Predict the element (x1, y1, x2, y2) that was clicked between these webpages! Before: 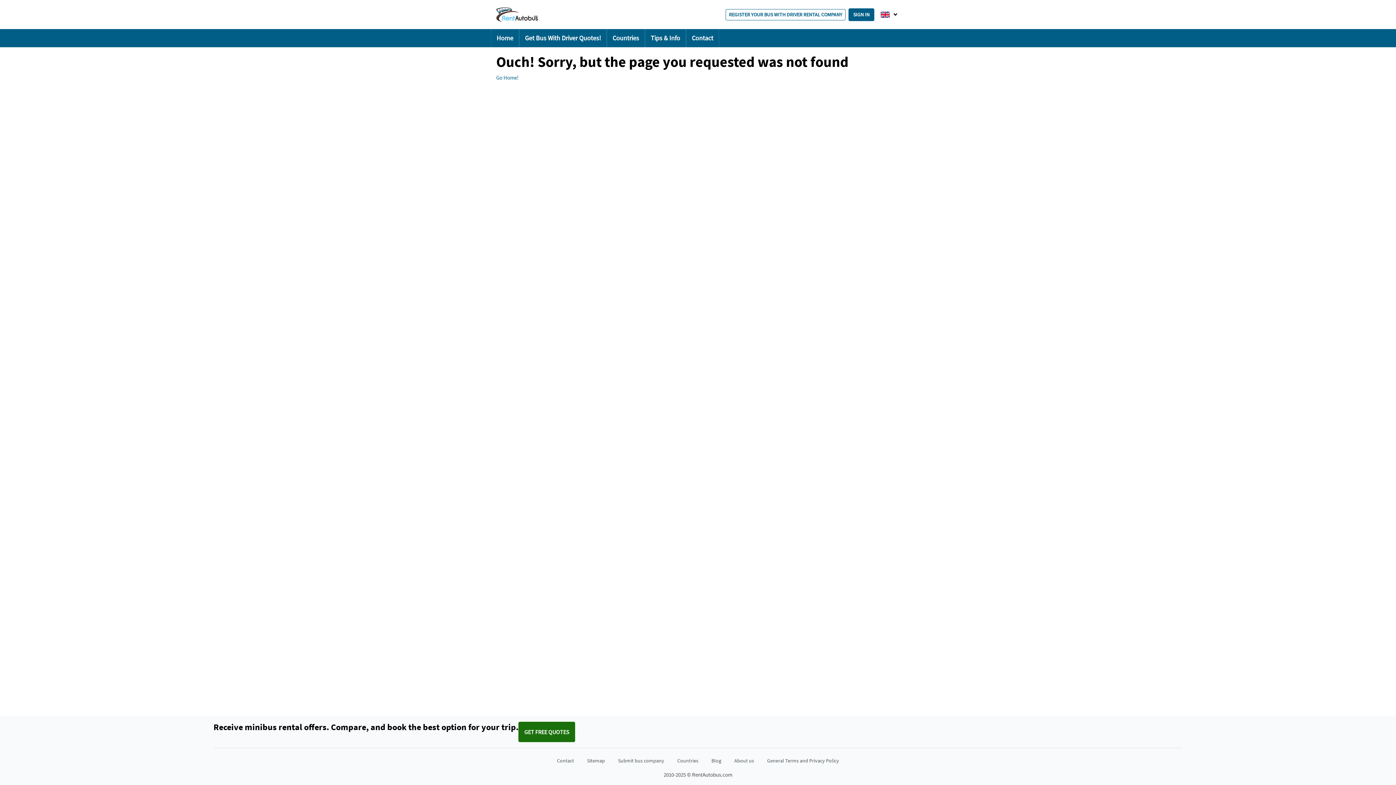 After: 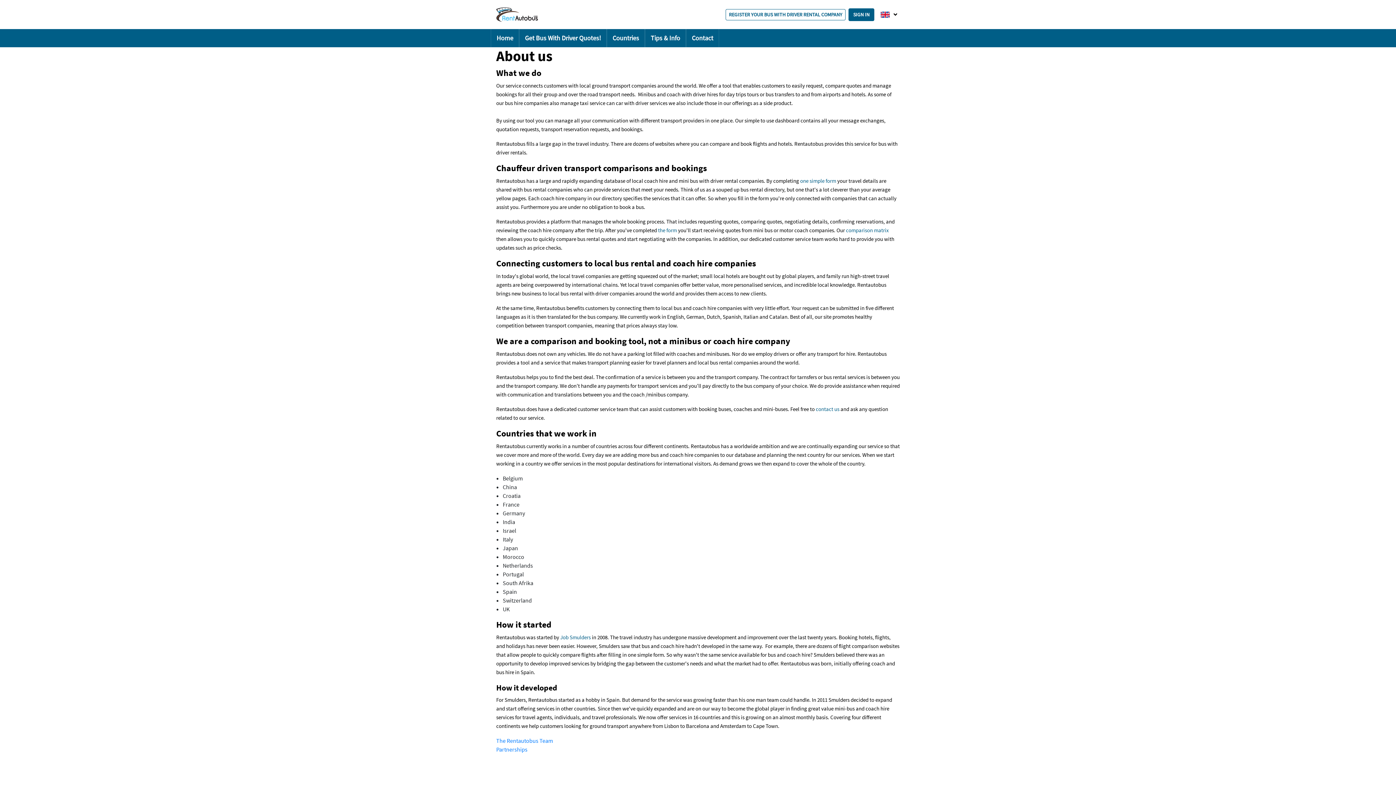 Action: bbox: (730, 757, 757, 764) label: About us